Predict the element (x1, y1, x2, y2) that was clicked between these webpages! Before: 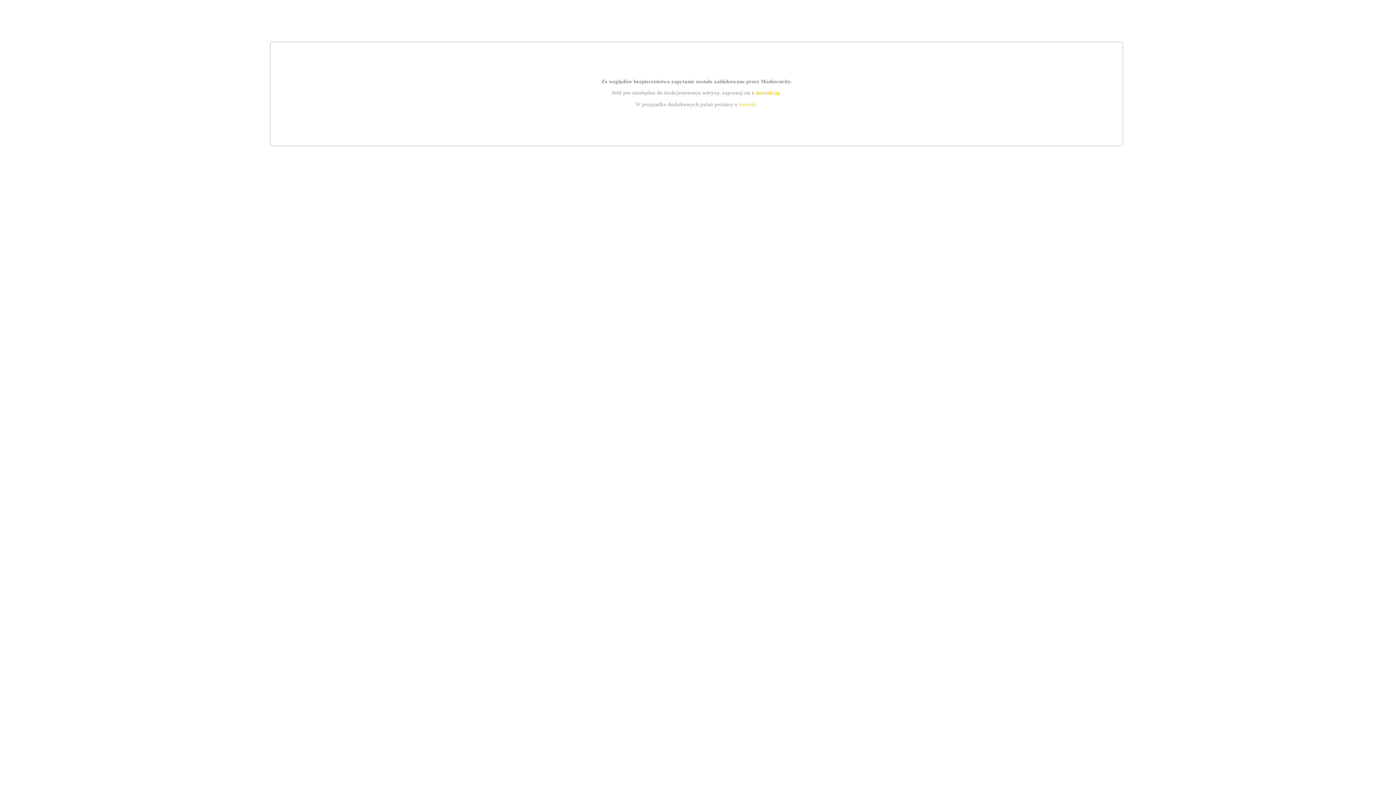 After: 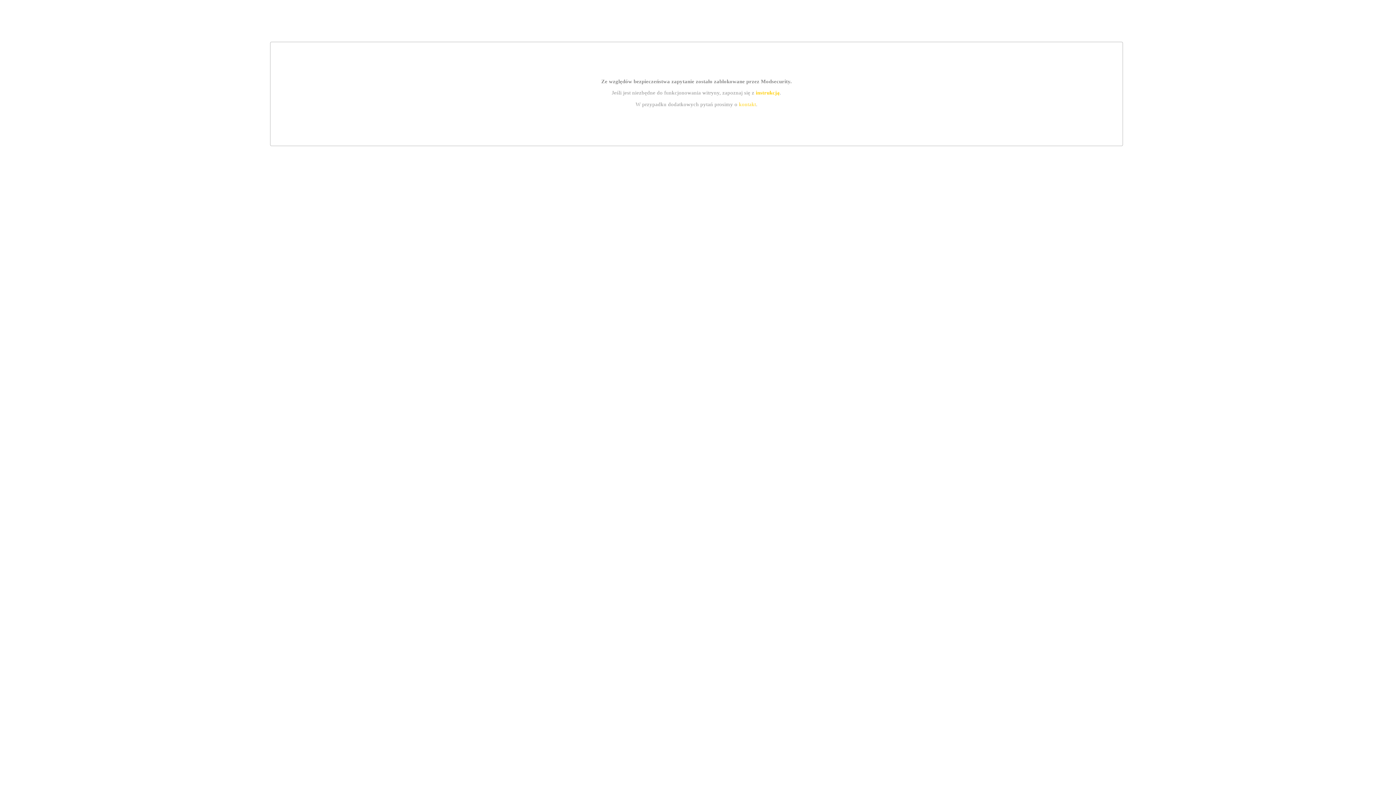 Action: label: instrukcją bbox: (755, 89, 779, 95)